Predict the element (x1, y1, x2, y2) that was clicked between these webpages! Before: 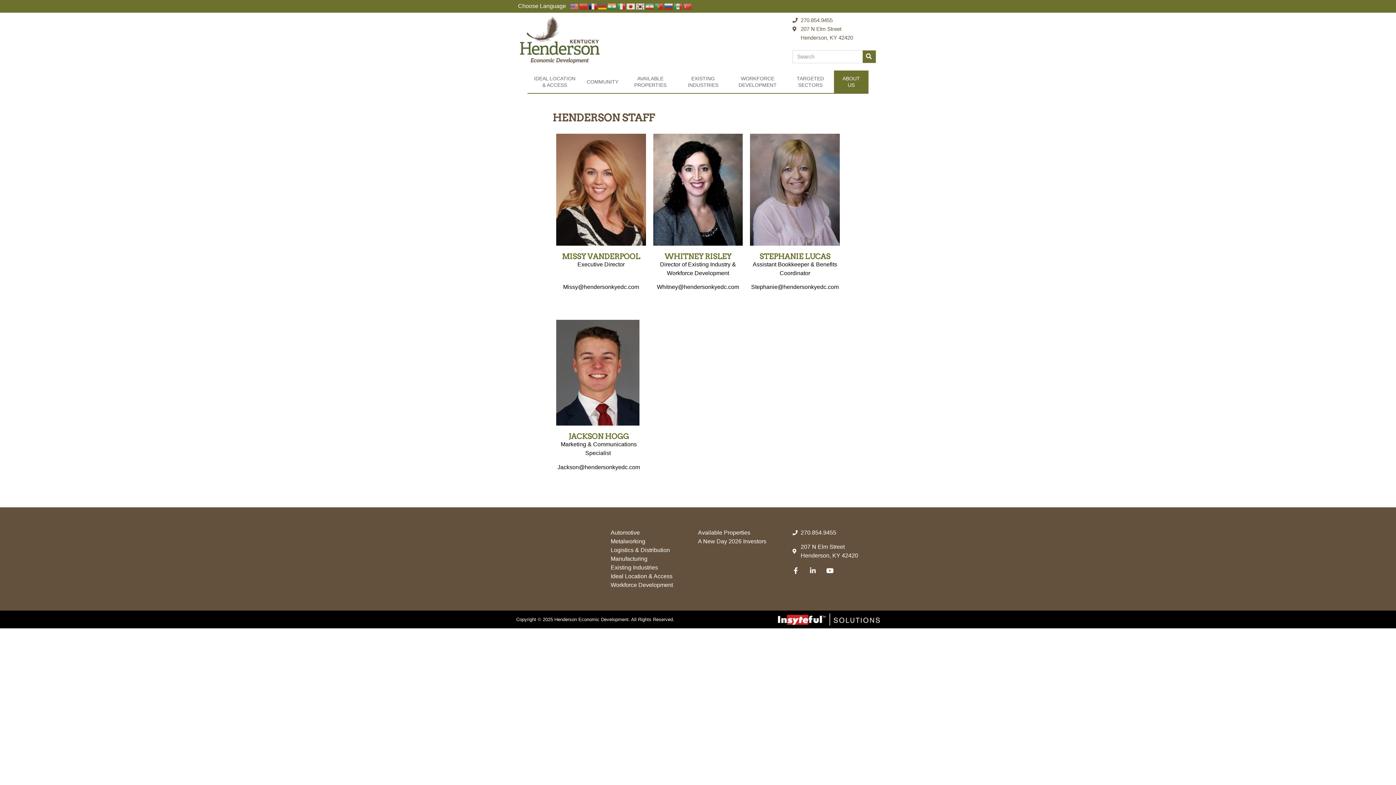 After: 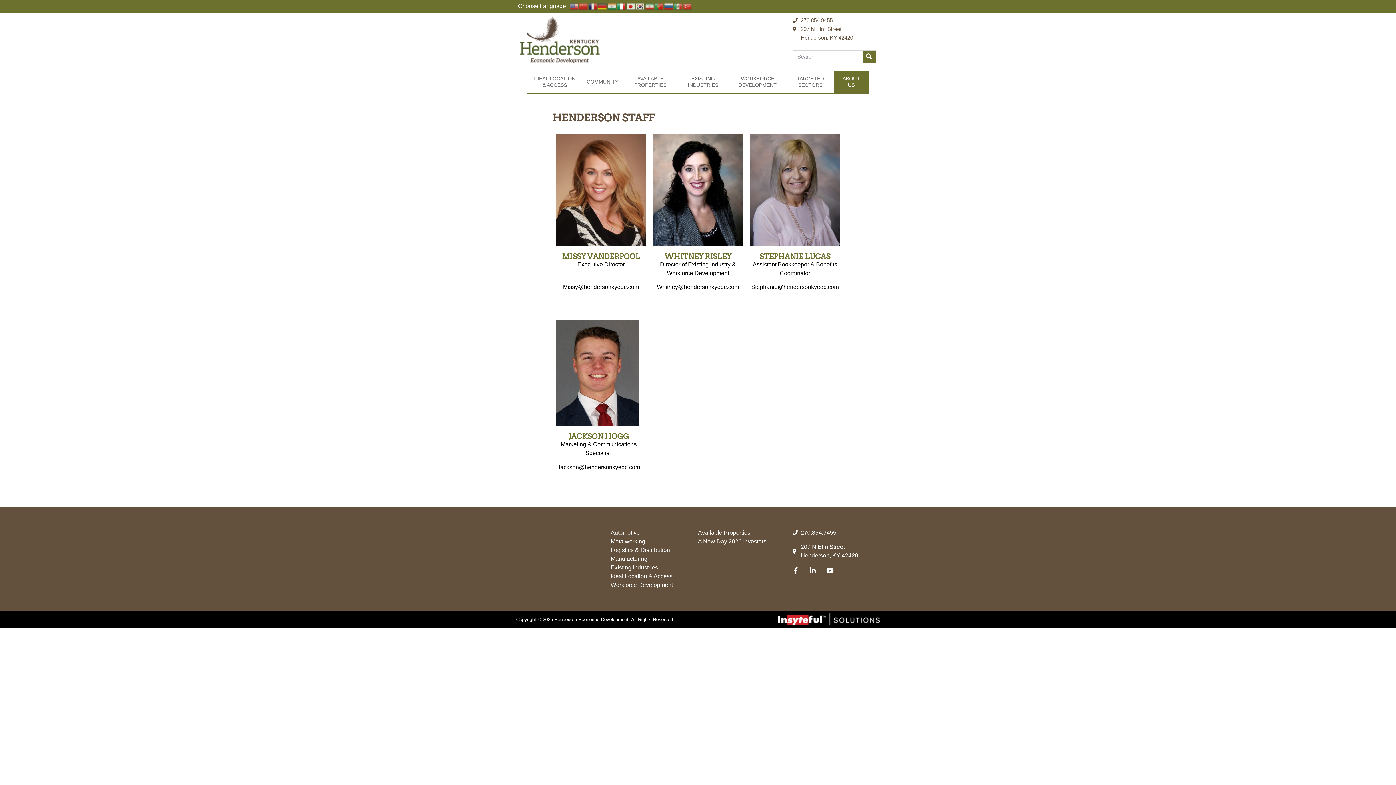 Action: bbox: (617, 2, 626, 9)